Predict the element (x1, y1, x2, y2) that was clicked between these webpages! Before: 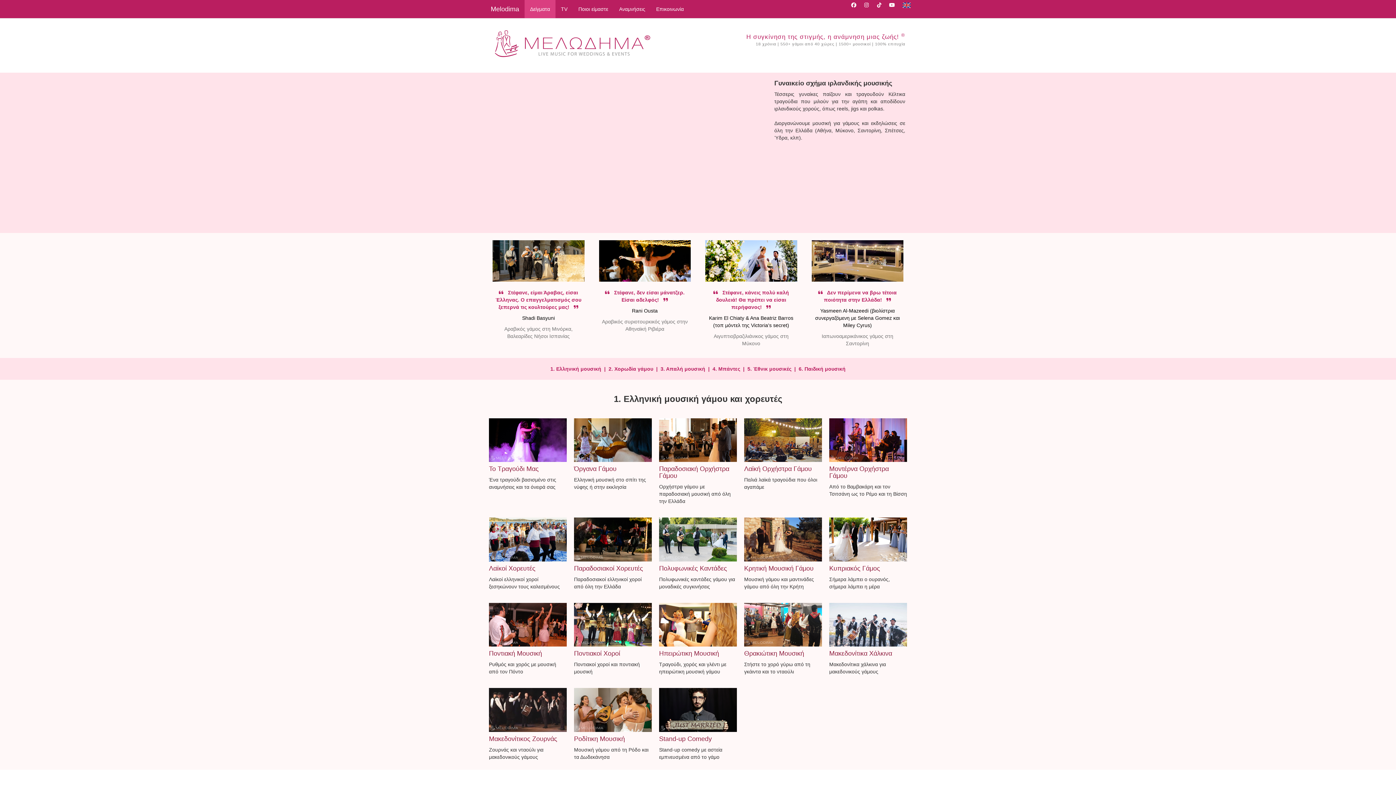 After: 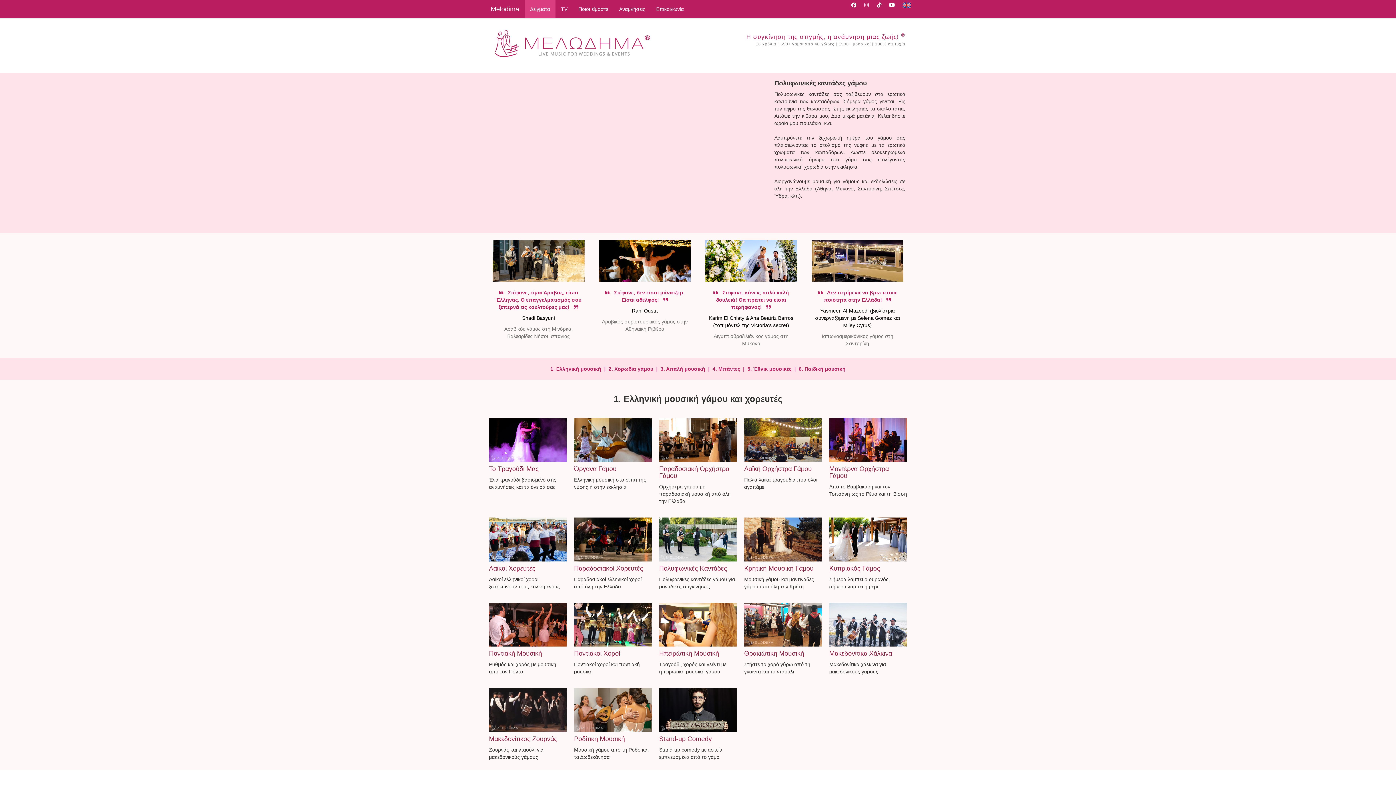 Action: bbox: (659, 517, 737, 561)